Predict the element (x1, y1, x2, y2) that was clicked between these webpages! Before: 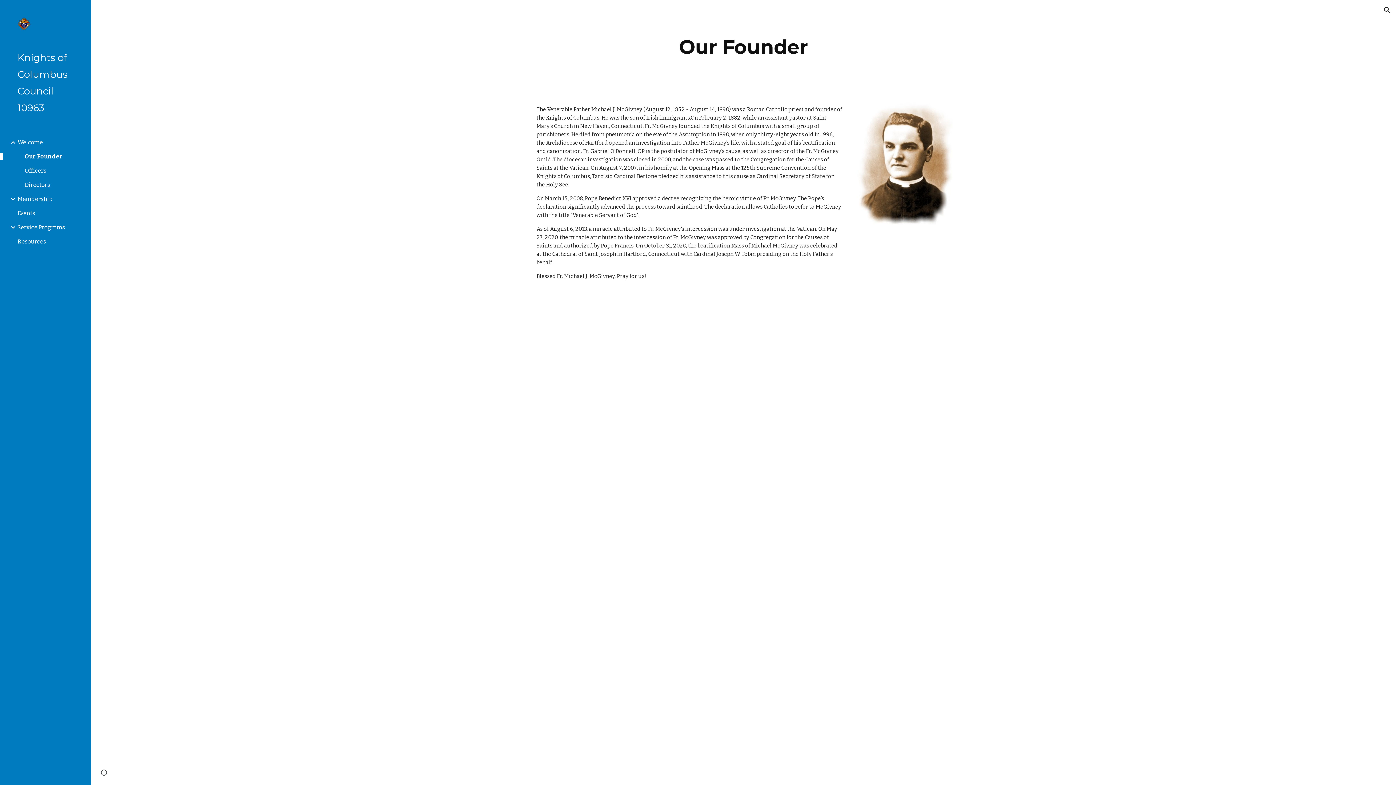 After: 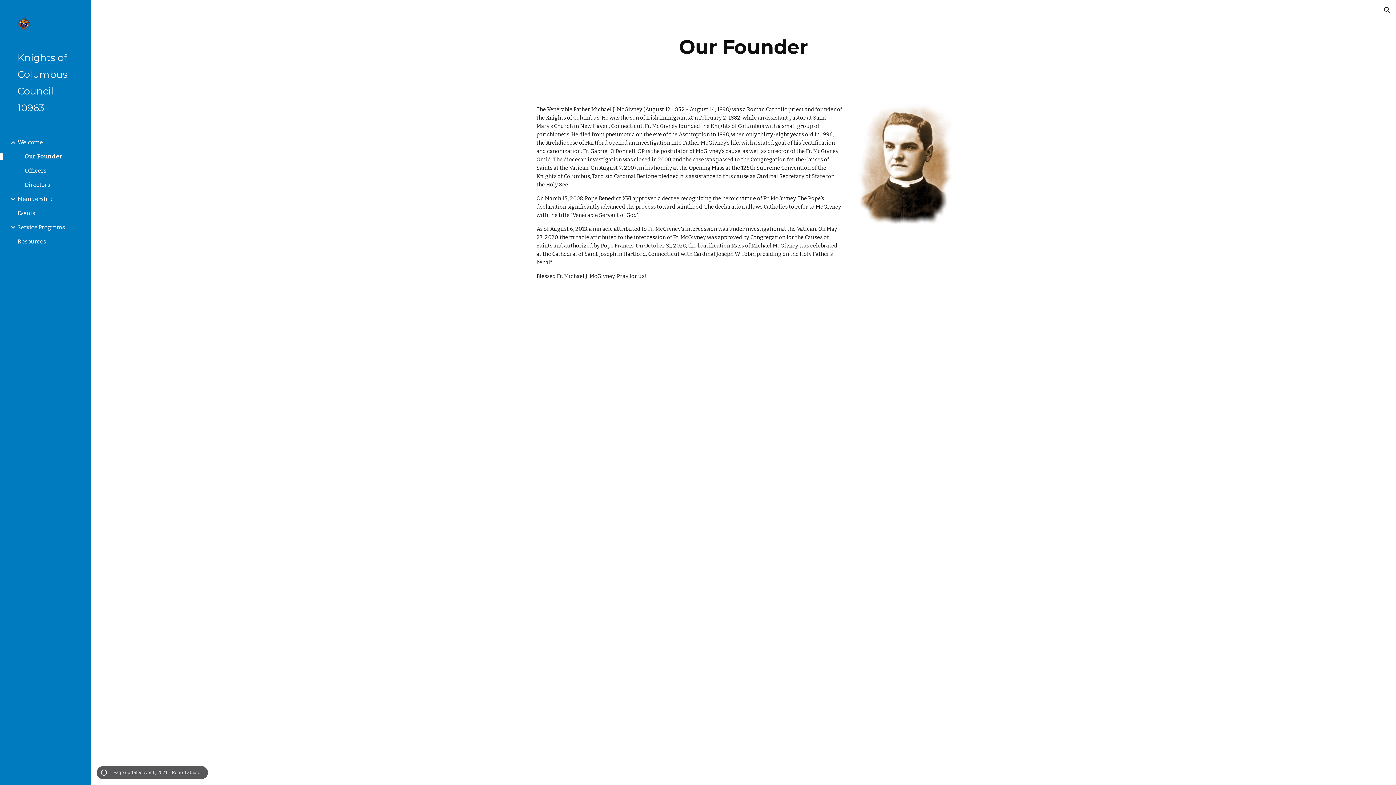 Action: bbox: (98, 768, 109, 778) label: Site actions